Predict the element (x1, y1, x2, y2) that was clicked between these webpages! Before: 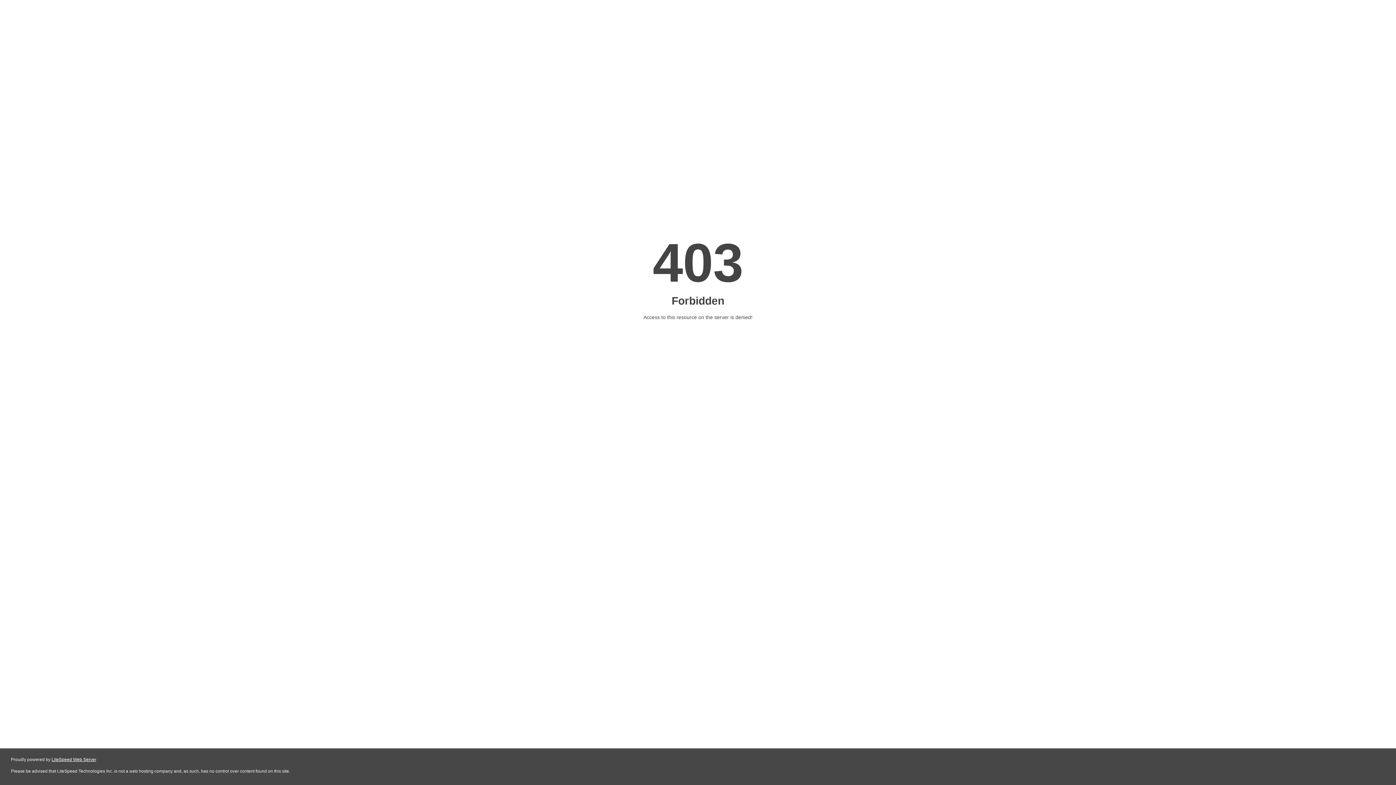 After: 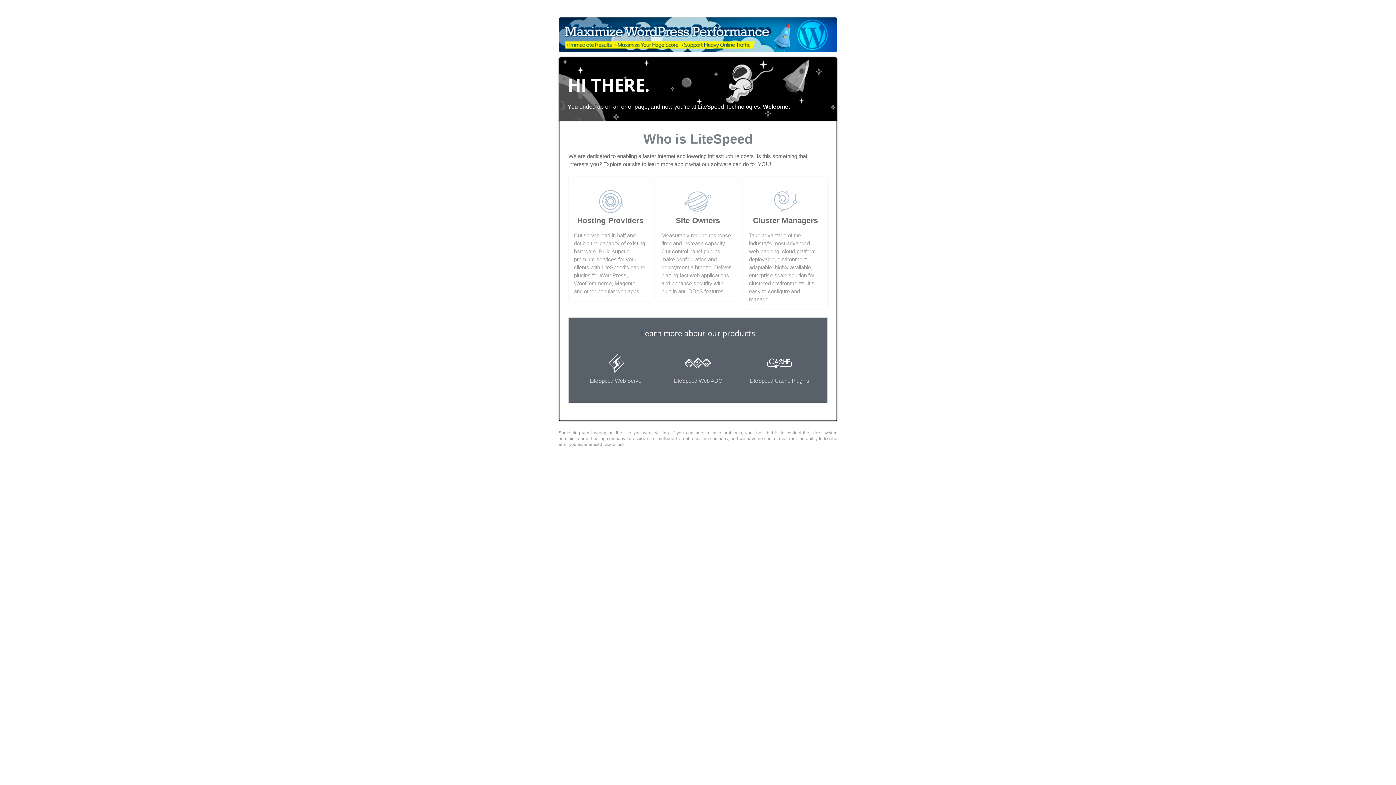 Action: bbox: (51, 757, 96, 762) label: LiteSpeed Web Server